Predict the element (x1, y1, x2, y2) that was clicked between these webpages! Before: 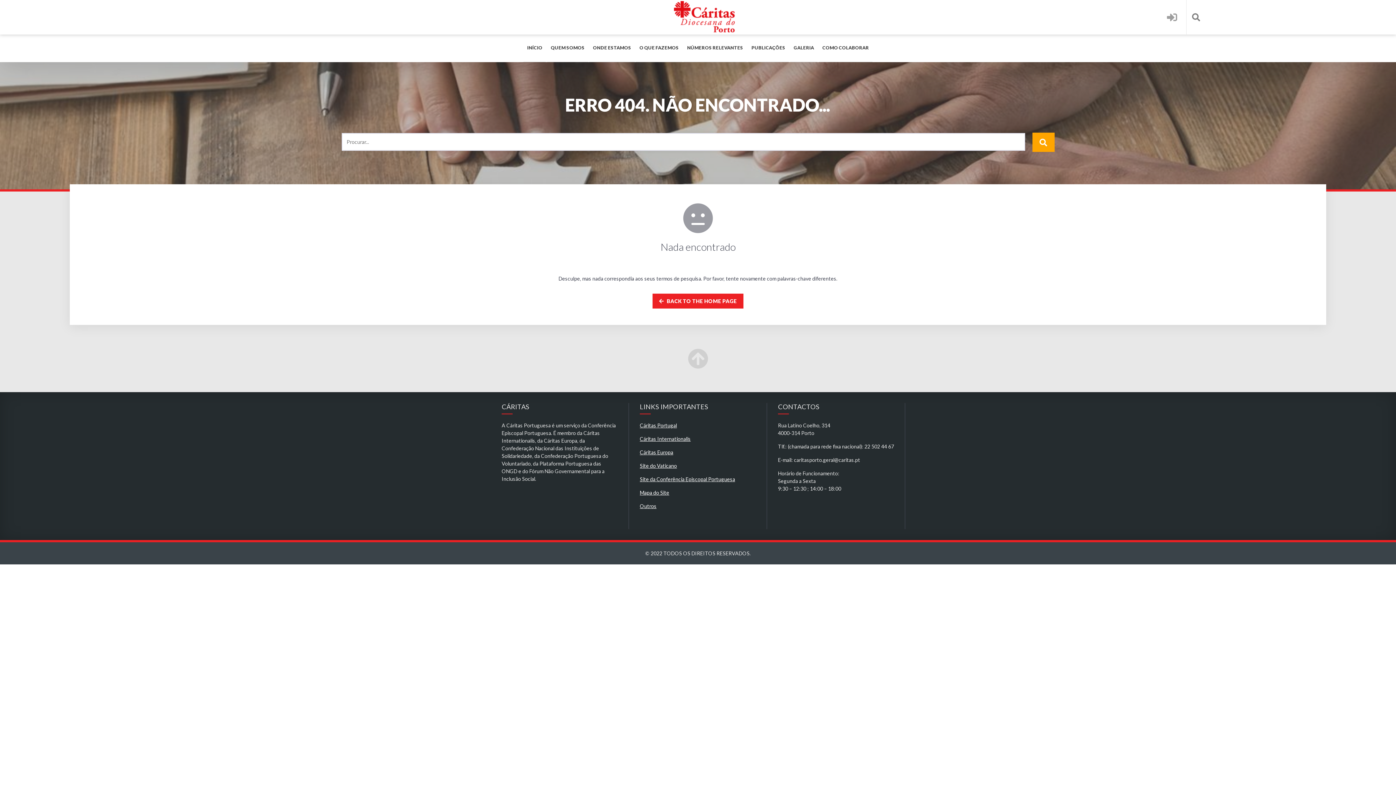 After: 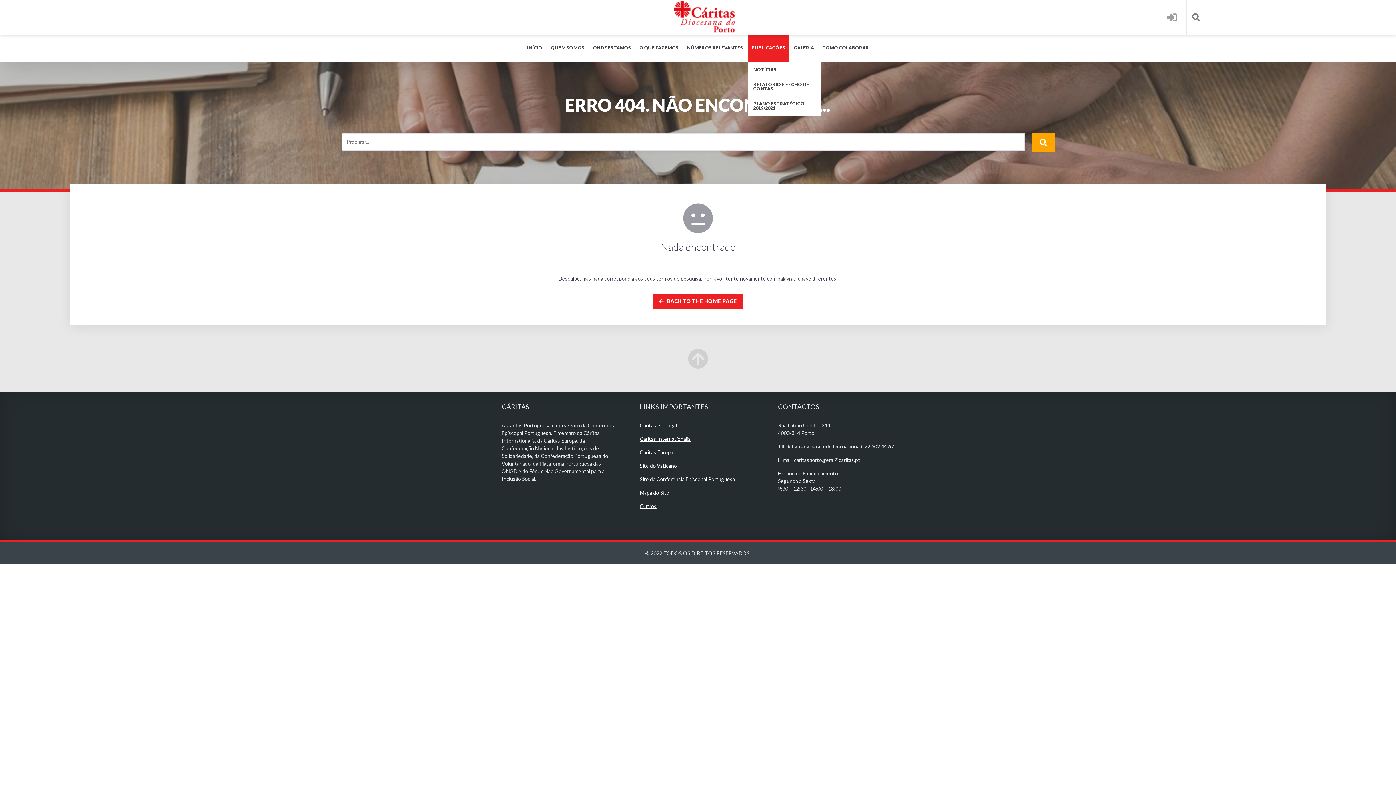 Action: label: PUBLICAÇÕES bbox: (748, 34, 789, 62)